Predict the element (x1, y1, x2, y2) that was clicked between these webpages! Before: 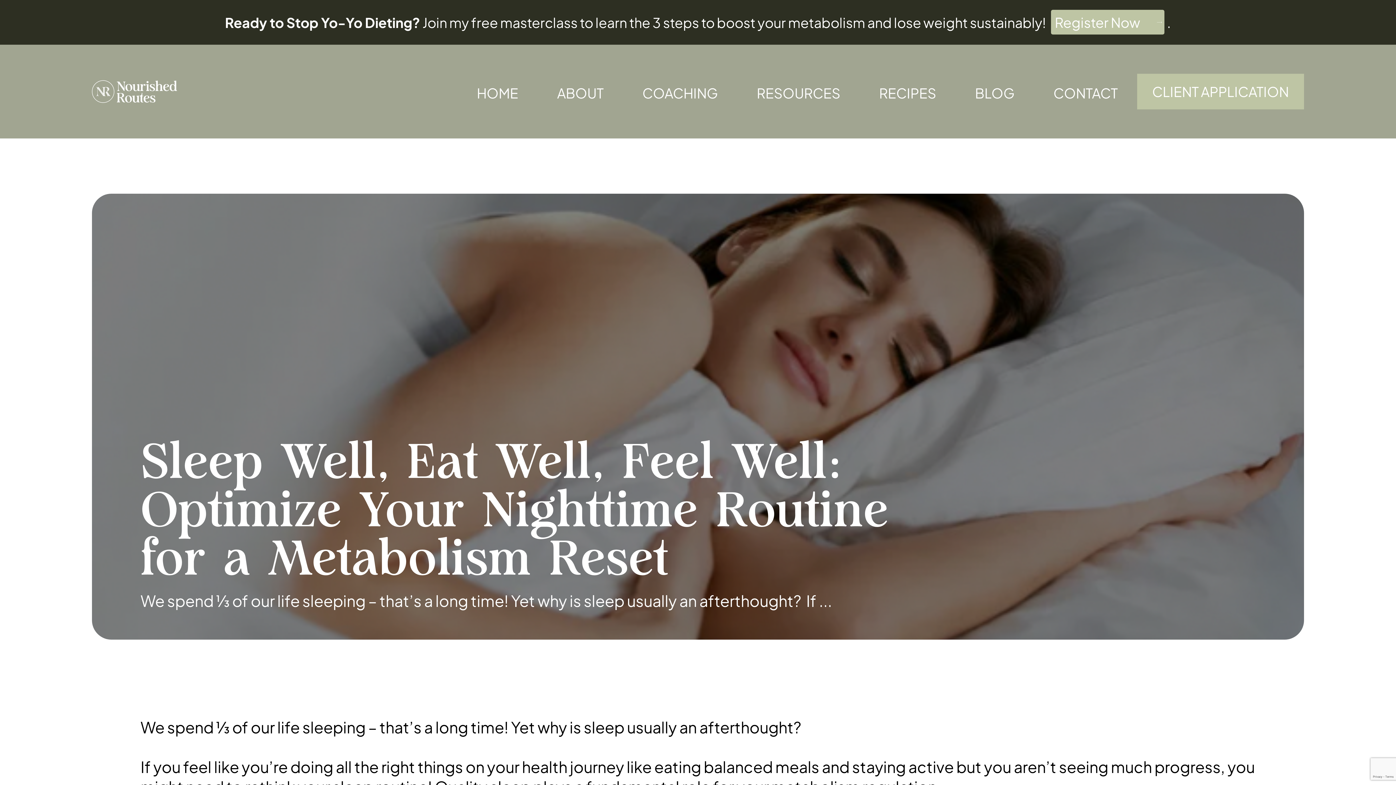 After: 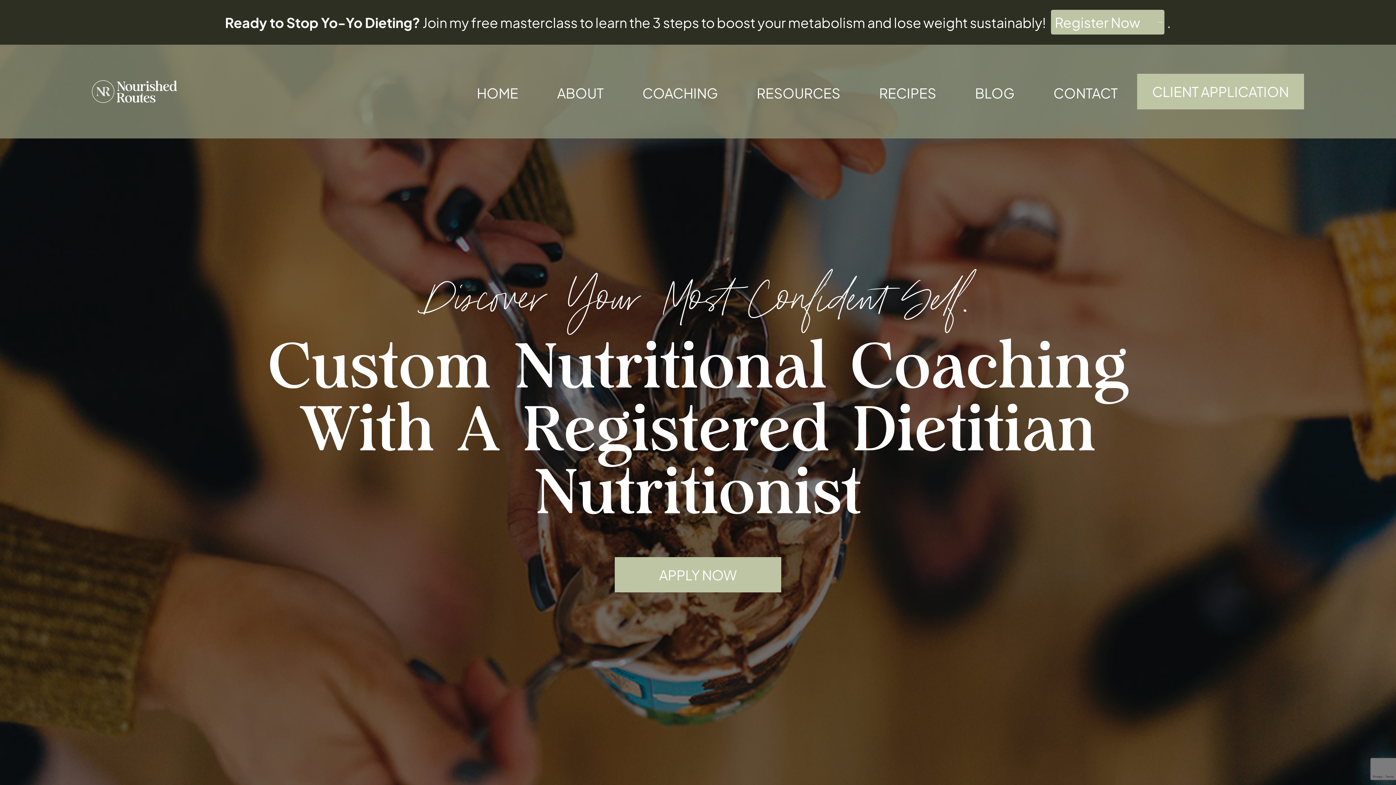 Action: bbox: (92, 80, 182, 102)